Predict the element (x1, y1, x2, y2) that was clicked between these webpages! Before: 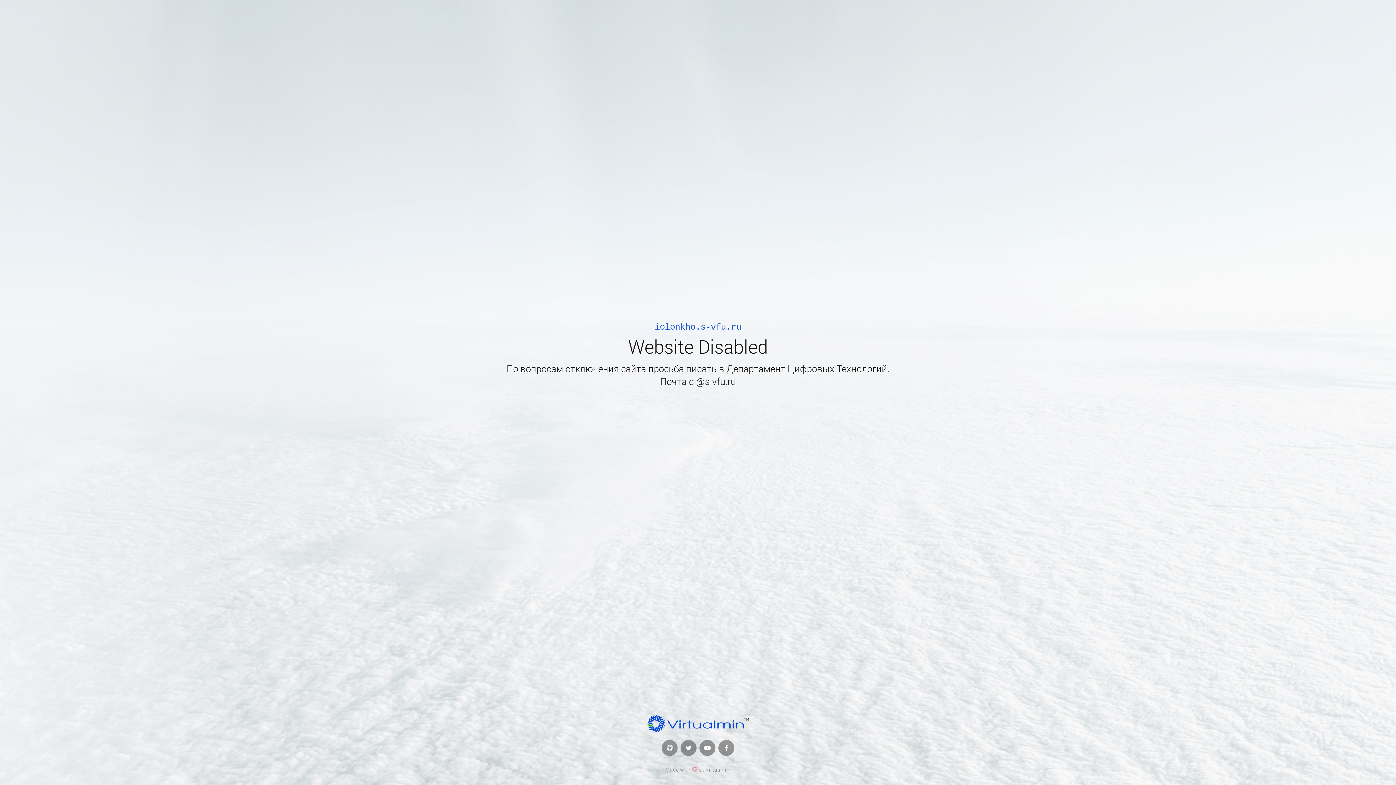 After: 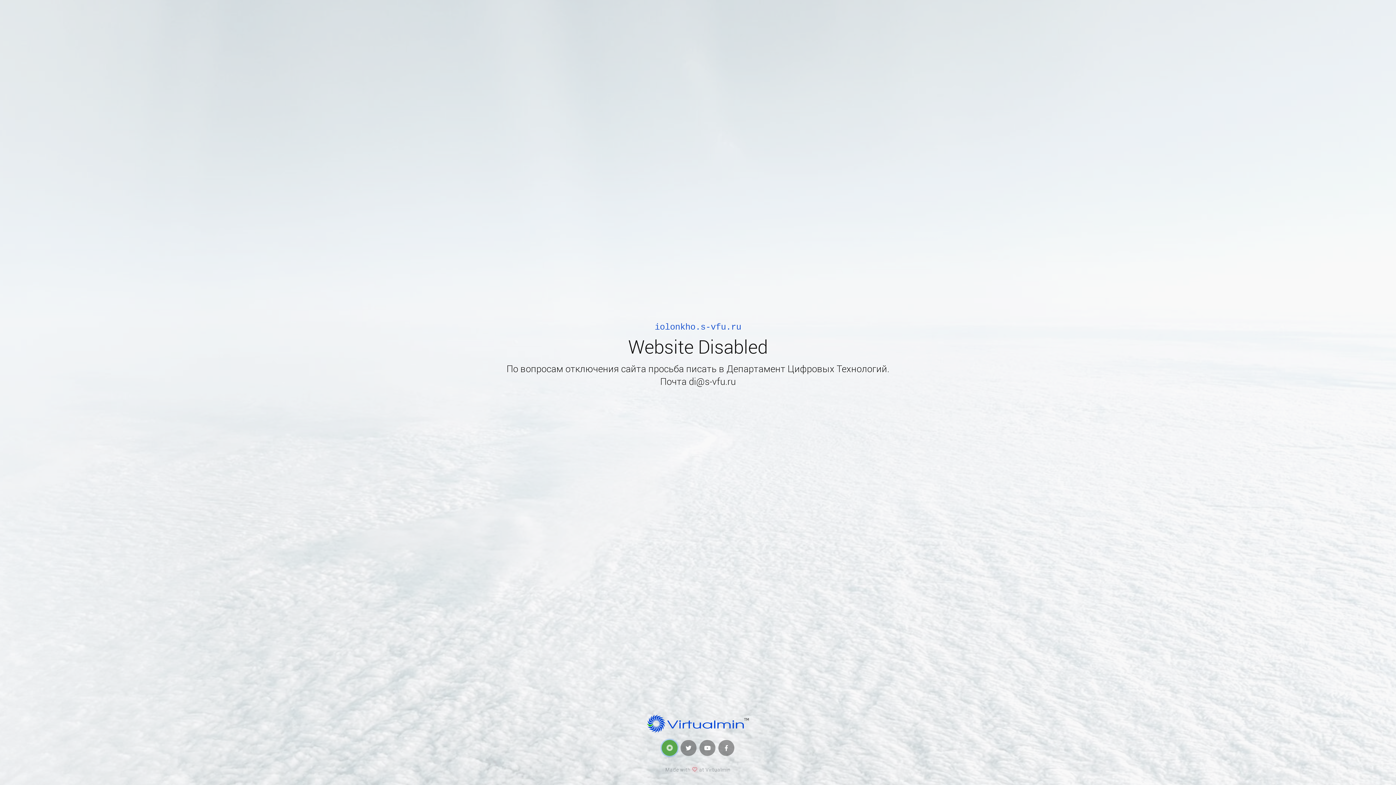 Action: bbox: (661, 740, 677, 756)